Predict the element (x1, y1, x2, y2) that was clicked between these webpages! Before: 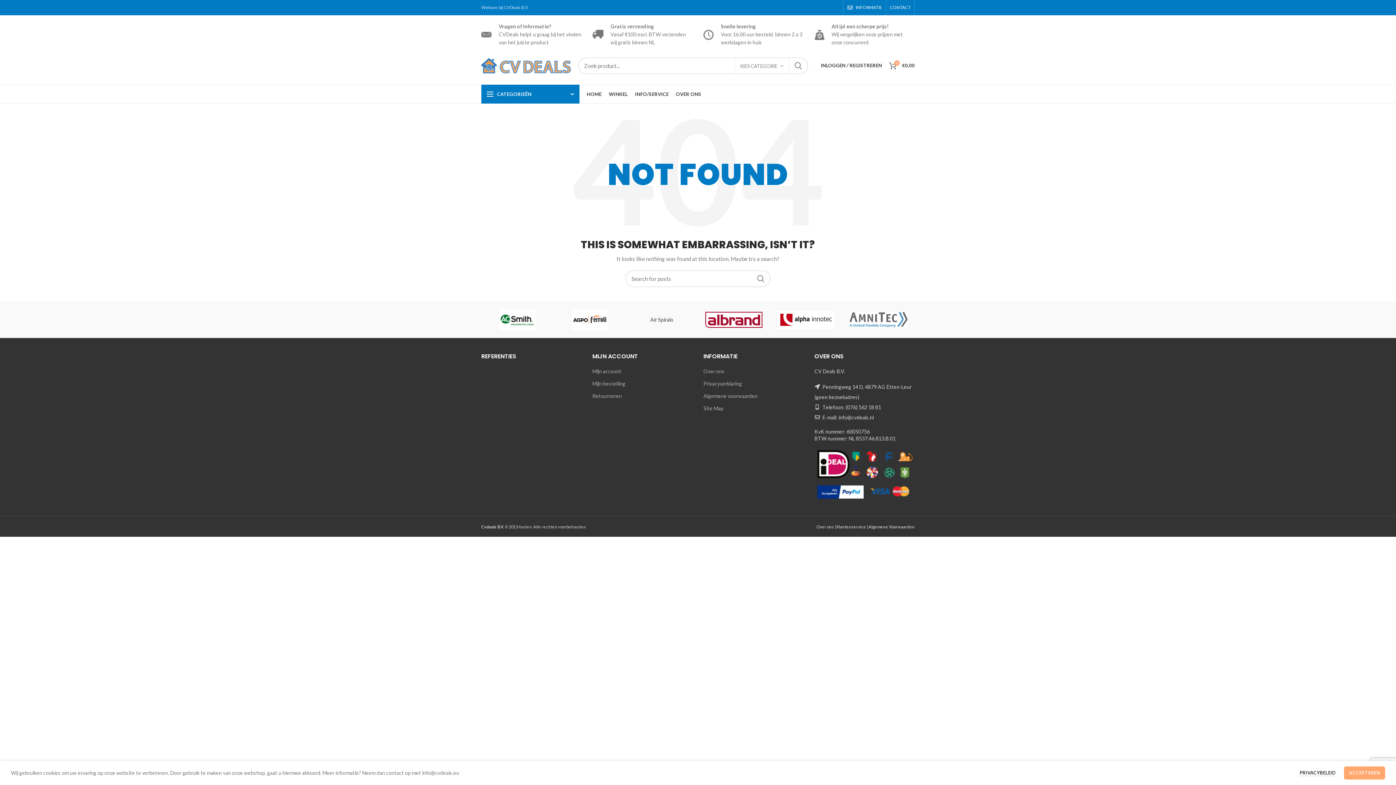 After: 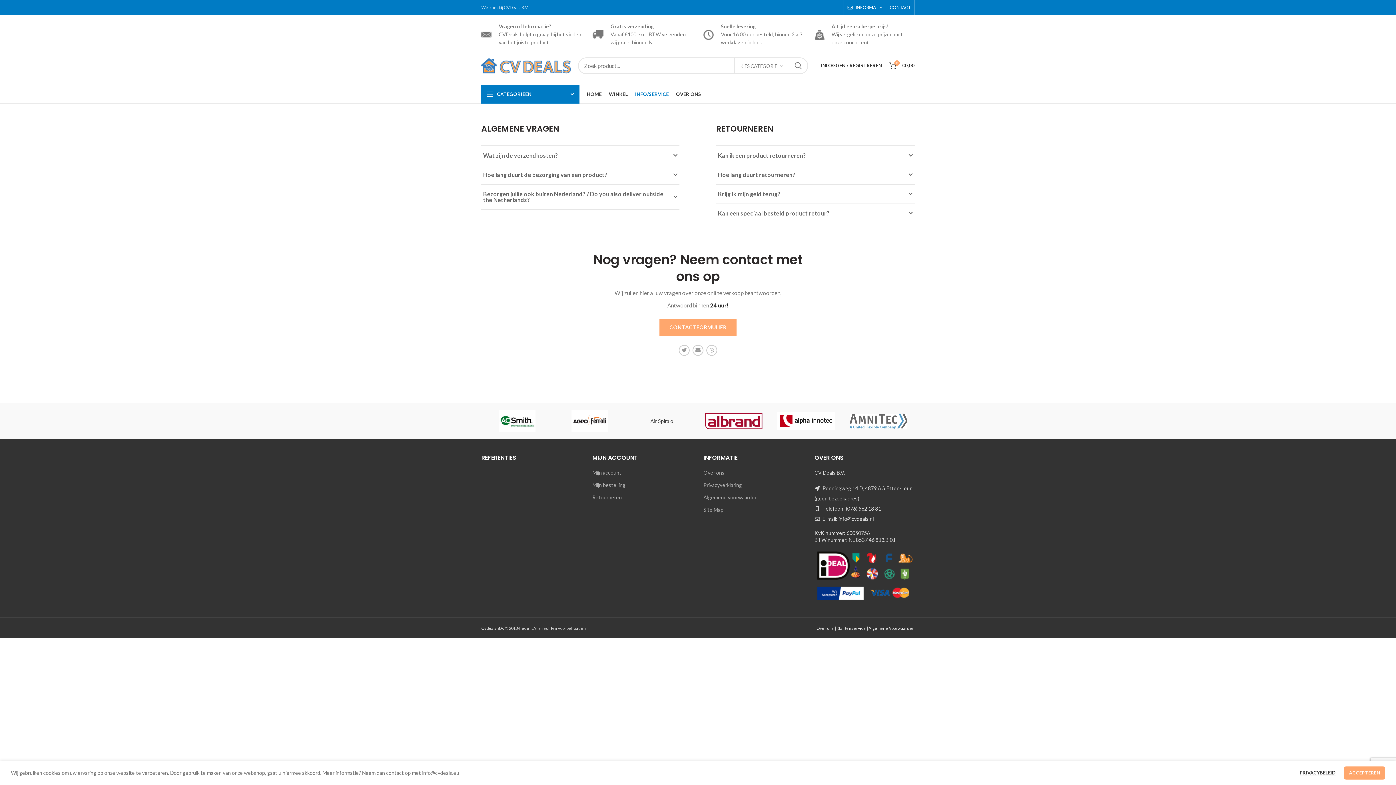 Action: bbox: (836, 524, 866, 529) label: Klantenservice